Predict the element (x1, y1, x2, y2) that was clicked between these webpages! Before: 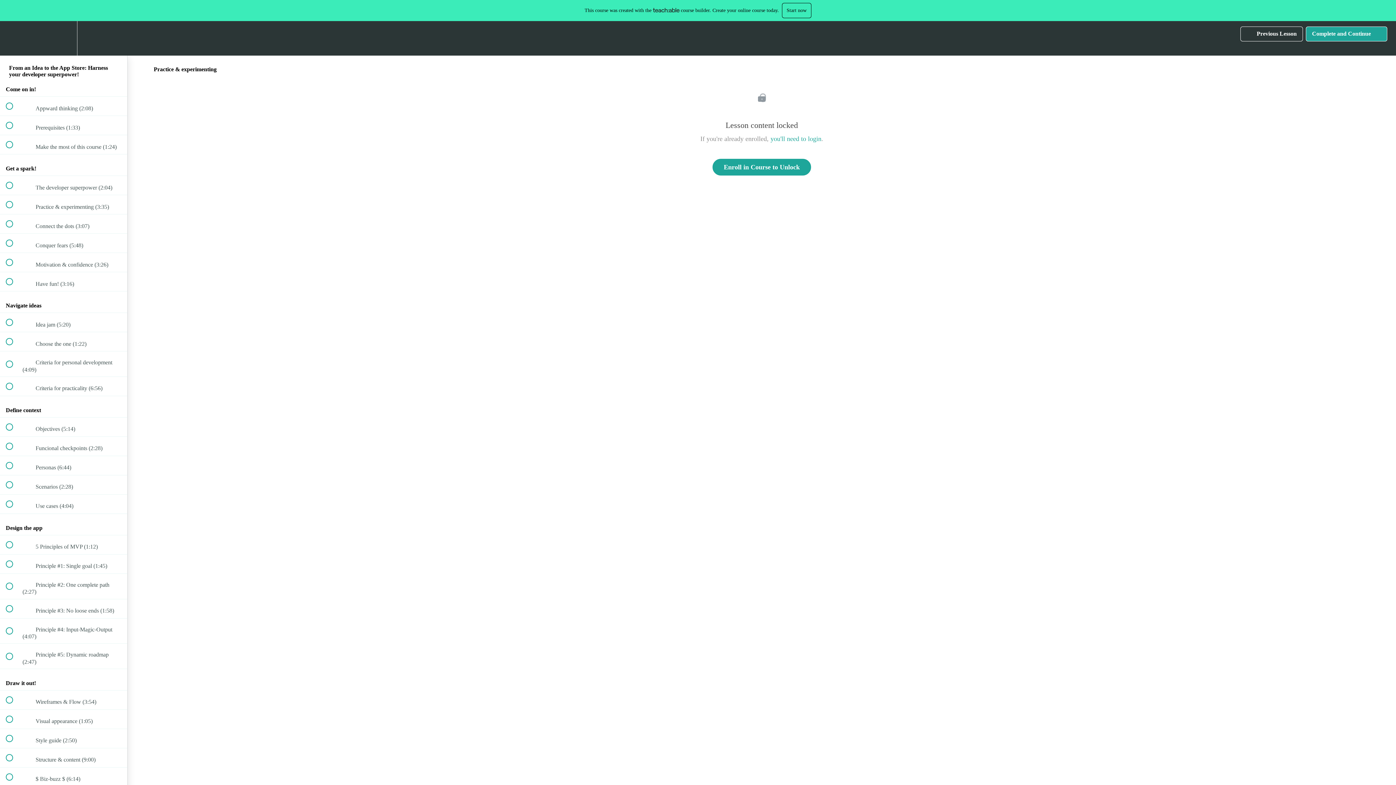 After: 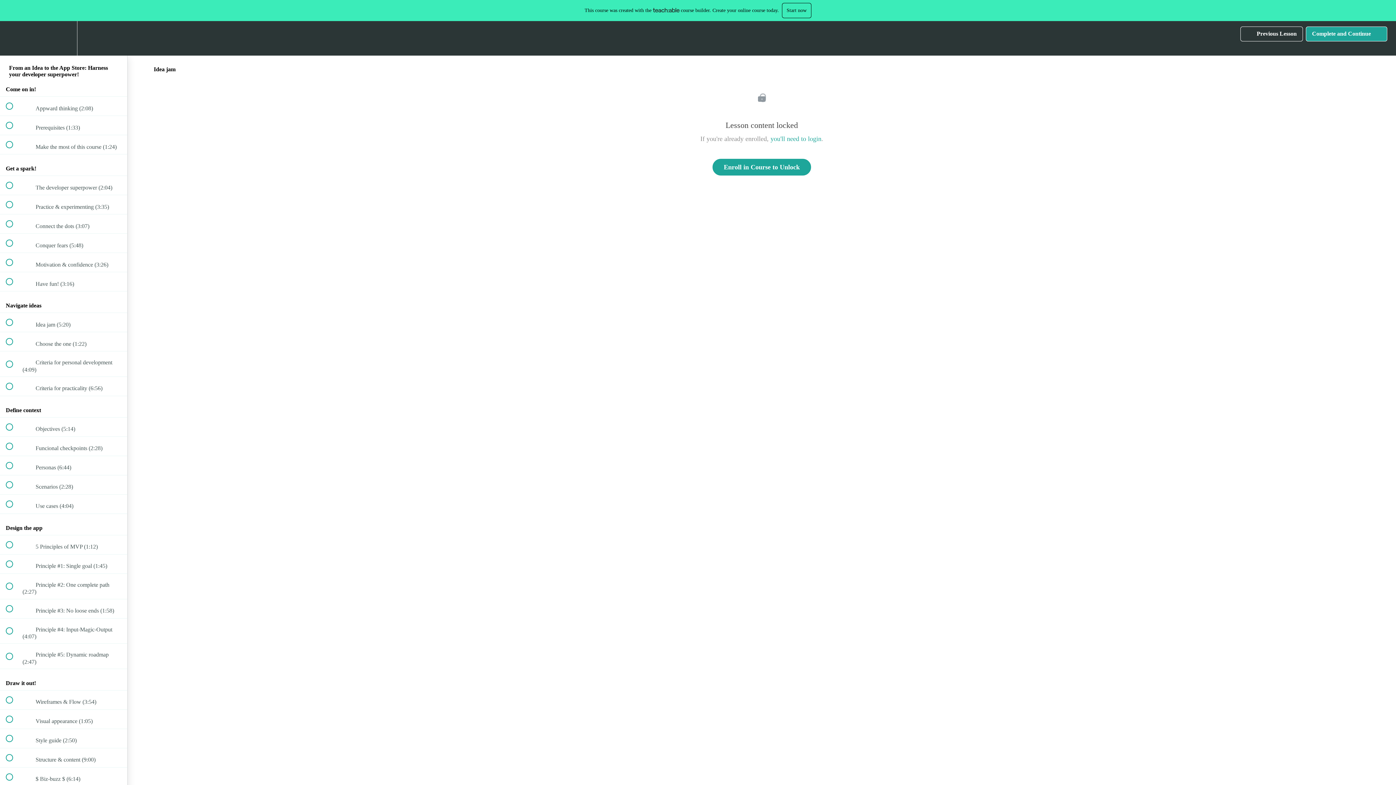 Action: label:  
 Idea jam (5:20) bbox: (0, 313, 127, 332)